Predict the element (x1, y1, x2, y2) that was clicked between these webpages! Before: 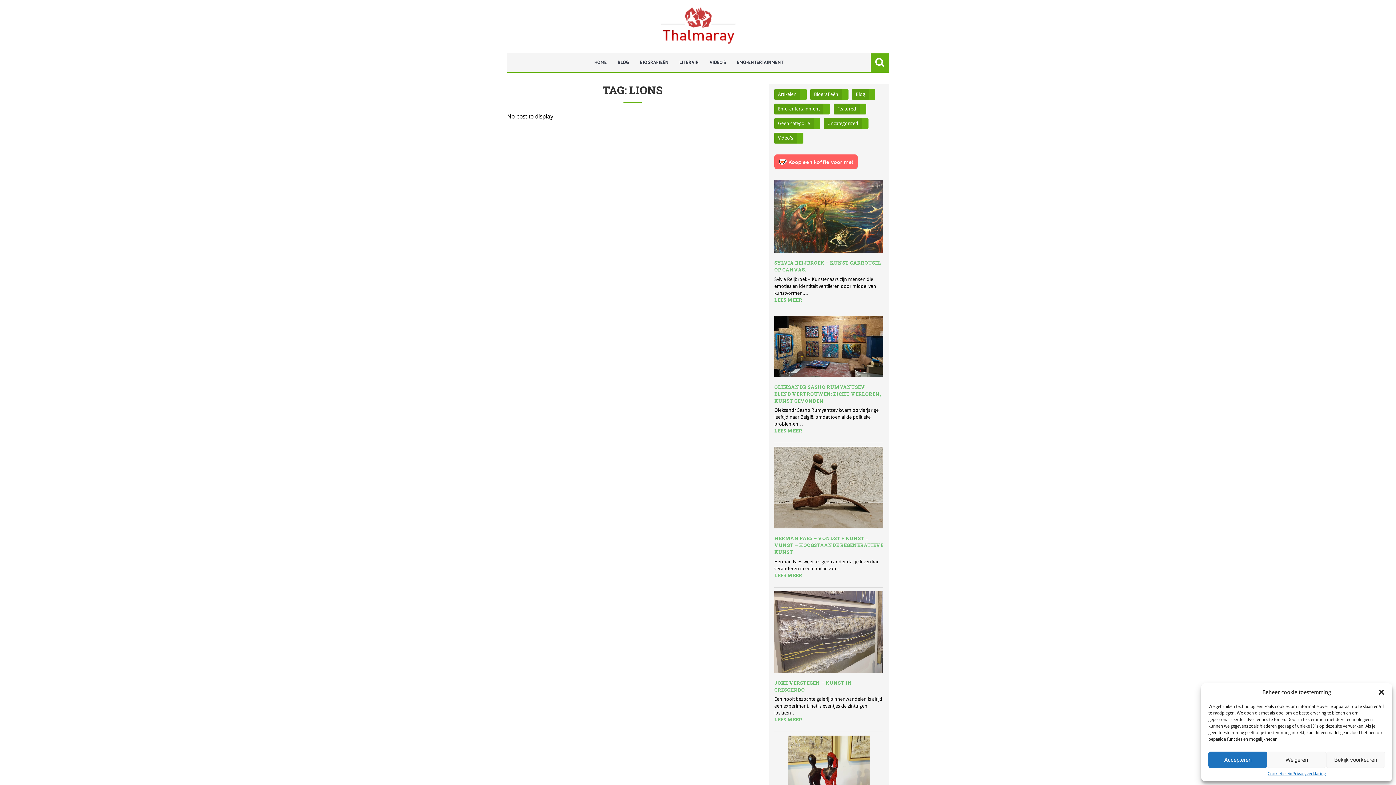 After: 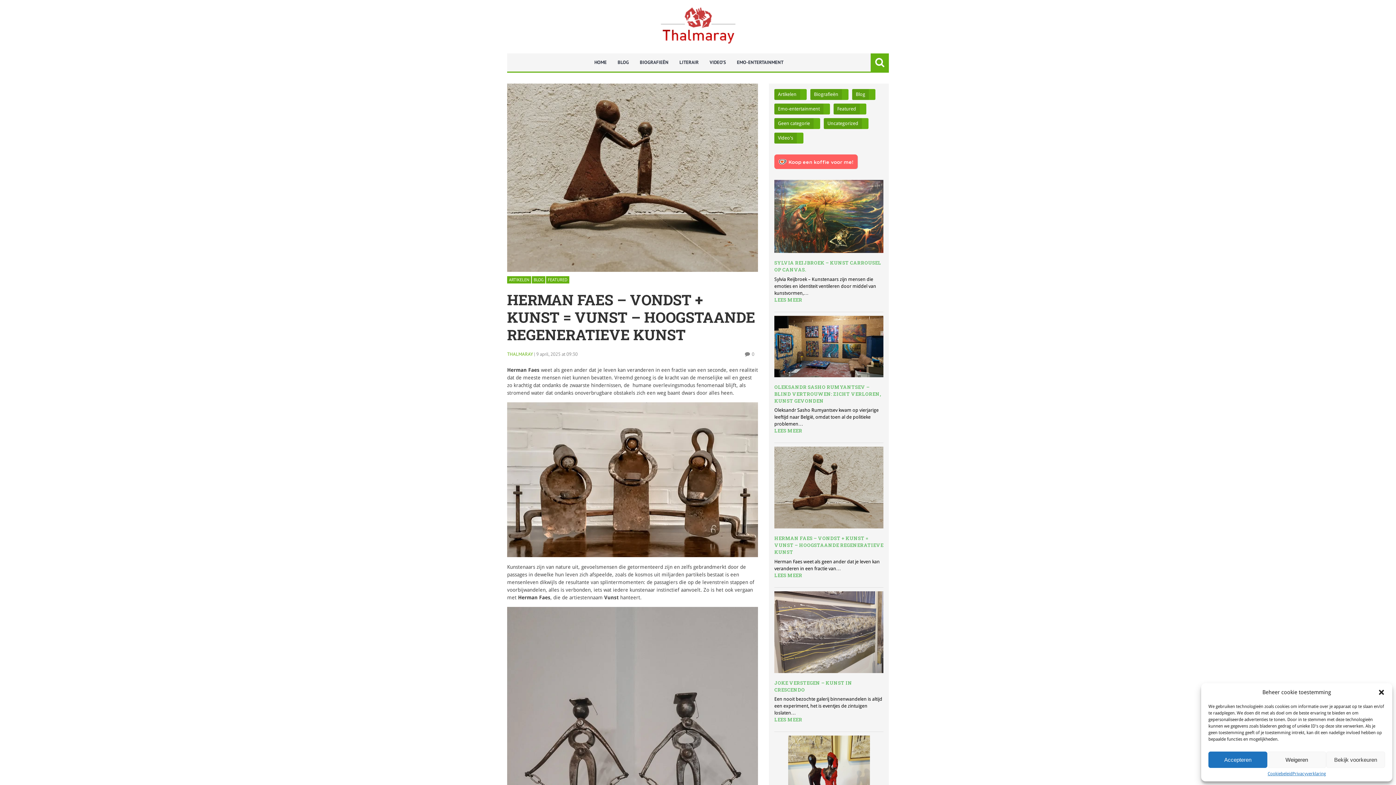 Action: bbox: (774, 535, 883, 556) label: HERMAN FAES – VONDST + KUNST = VUNST – HOOGSTAANDE REGENERATIEVE KUNST